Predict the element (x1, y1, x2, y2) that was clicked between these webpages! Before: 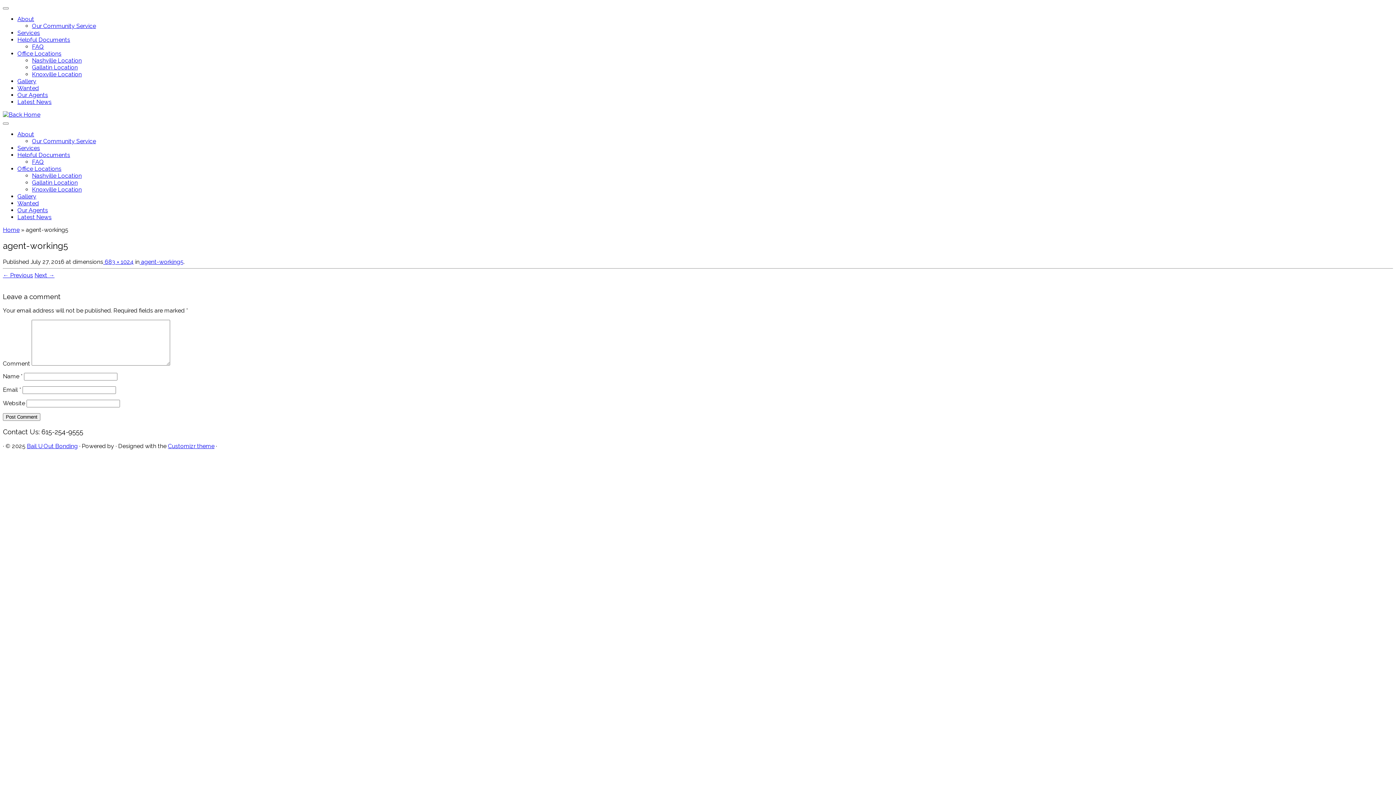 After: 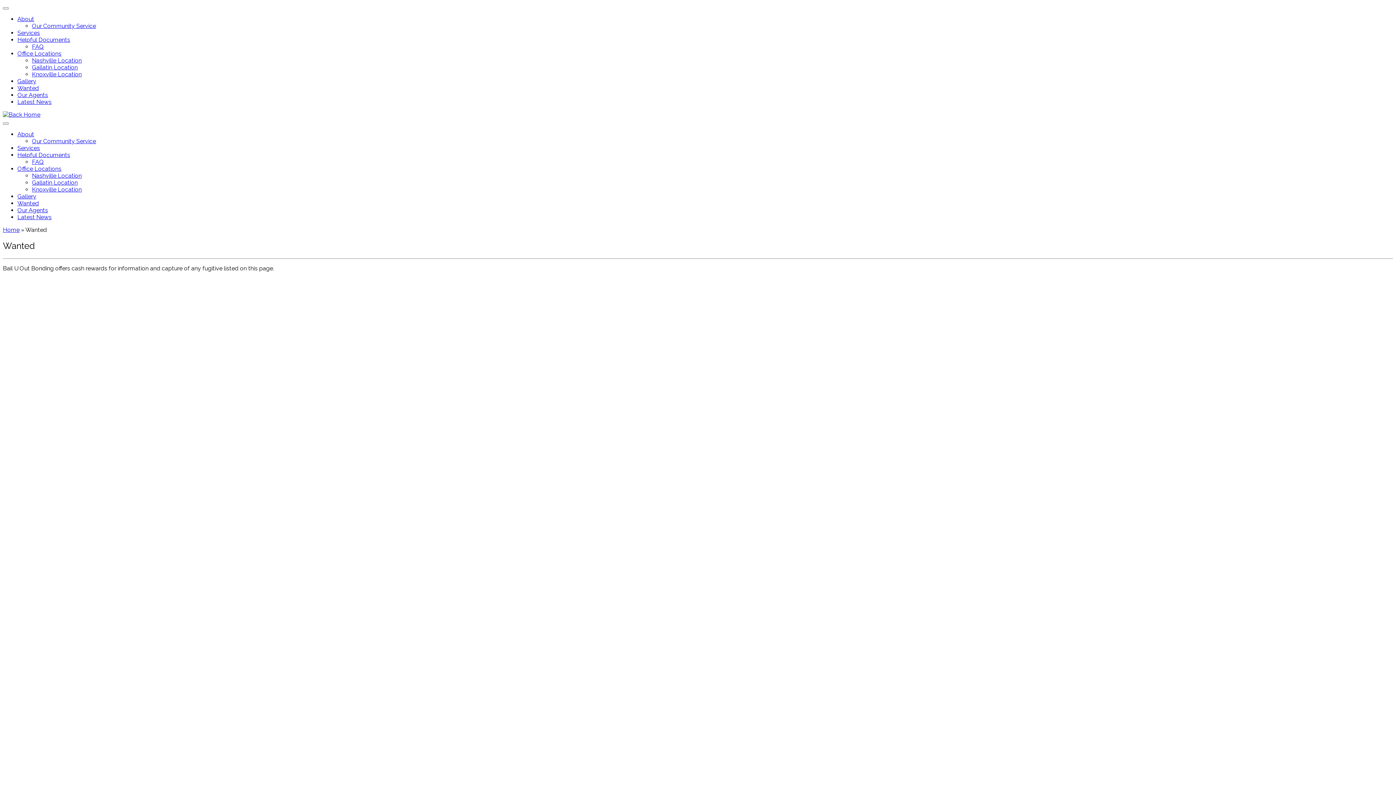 Action: bbox: (17, 200, 38, 206) label: Wanted